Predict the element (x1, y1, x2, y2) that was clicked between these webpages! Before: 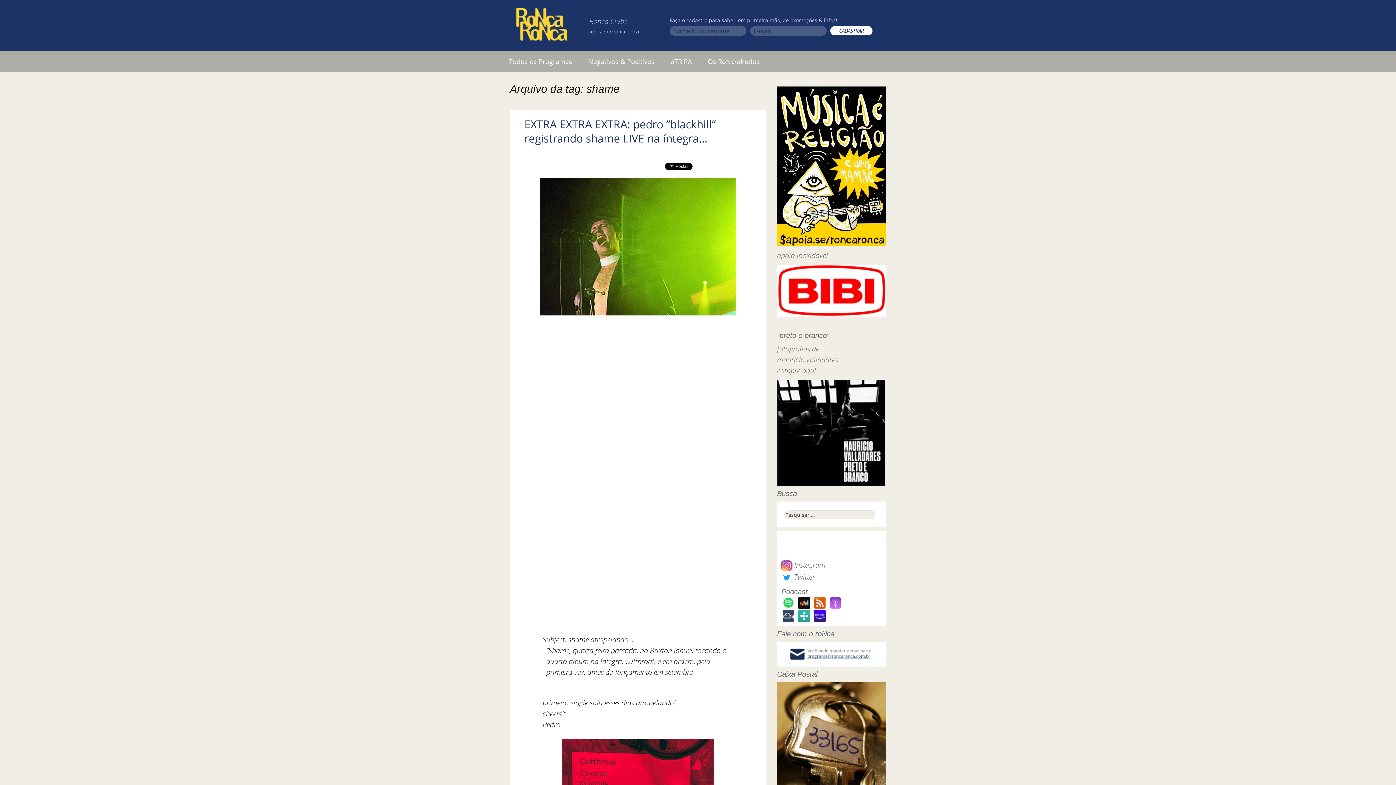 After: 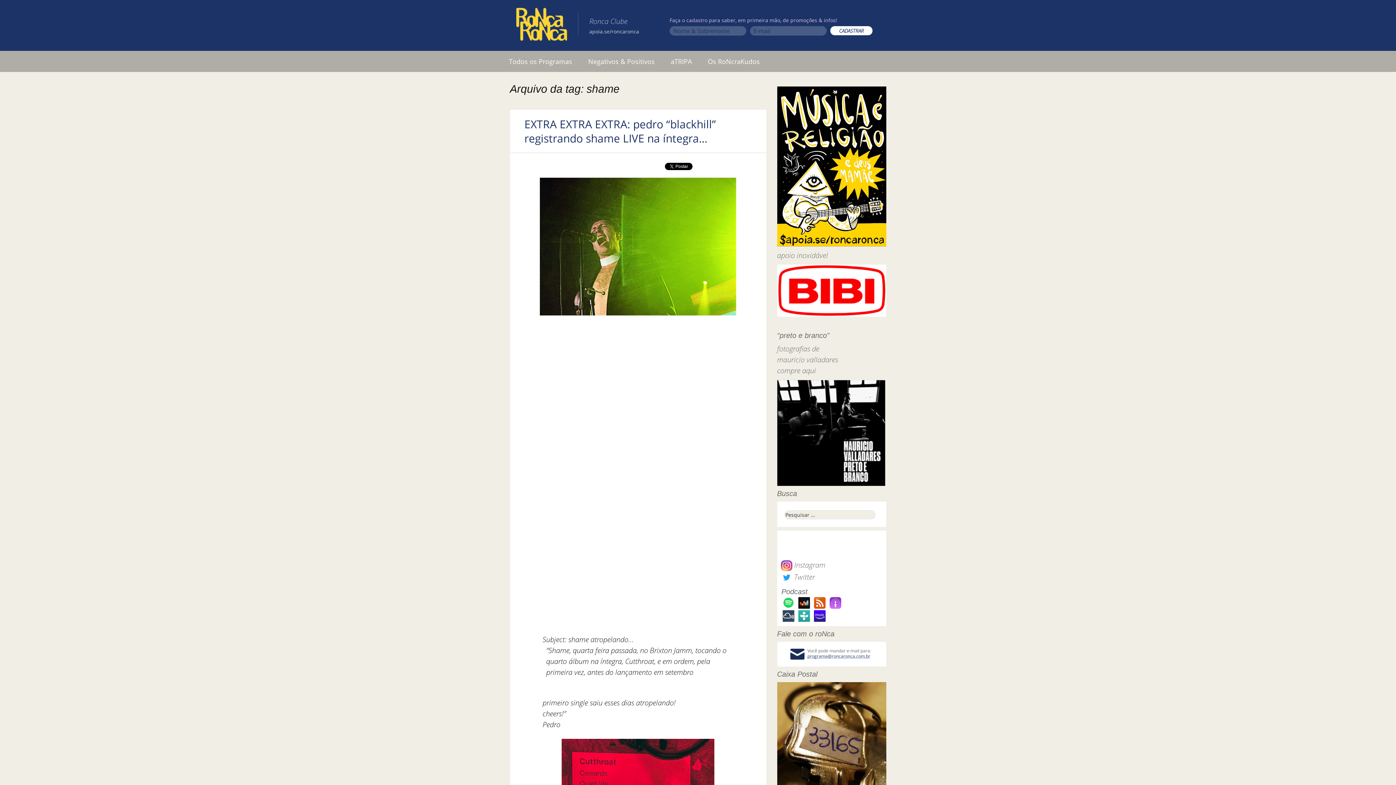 Action: bbox: (828, 596, 842, 608)